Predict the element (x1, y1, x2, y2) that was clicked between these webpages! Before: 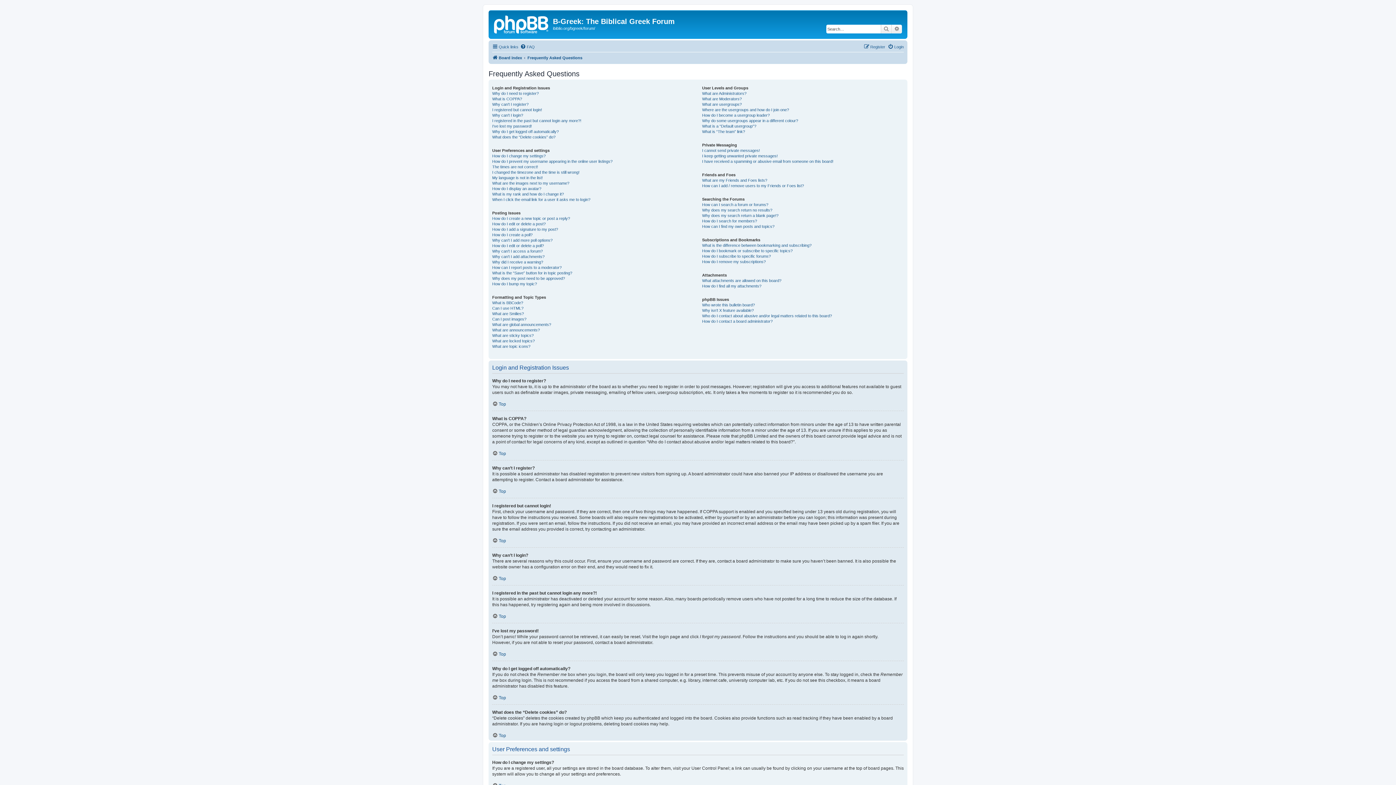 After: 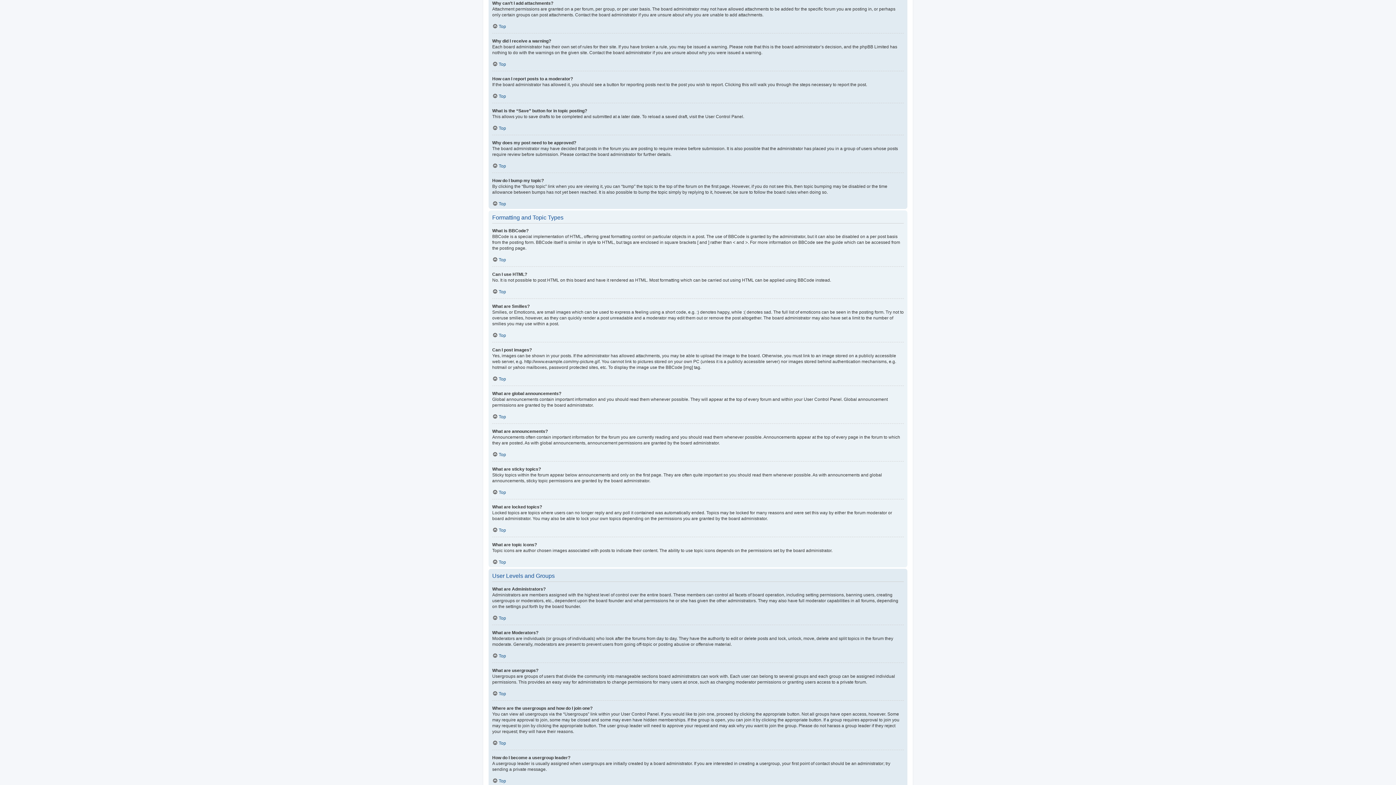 Action: label: Why can’t I add attachments? bbox: (492, 254, 544, 259)